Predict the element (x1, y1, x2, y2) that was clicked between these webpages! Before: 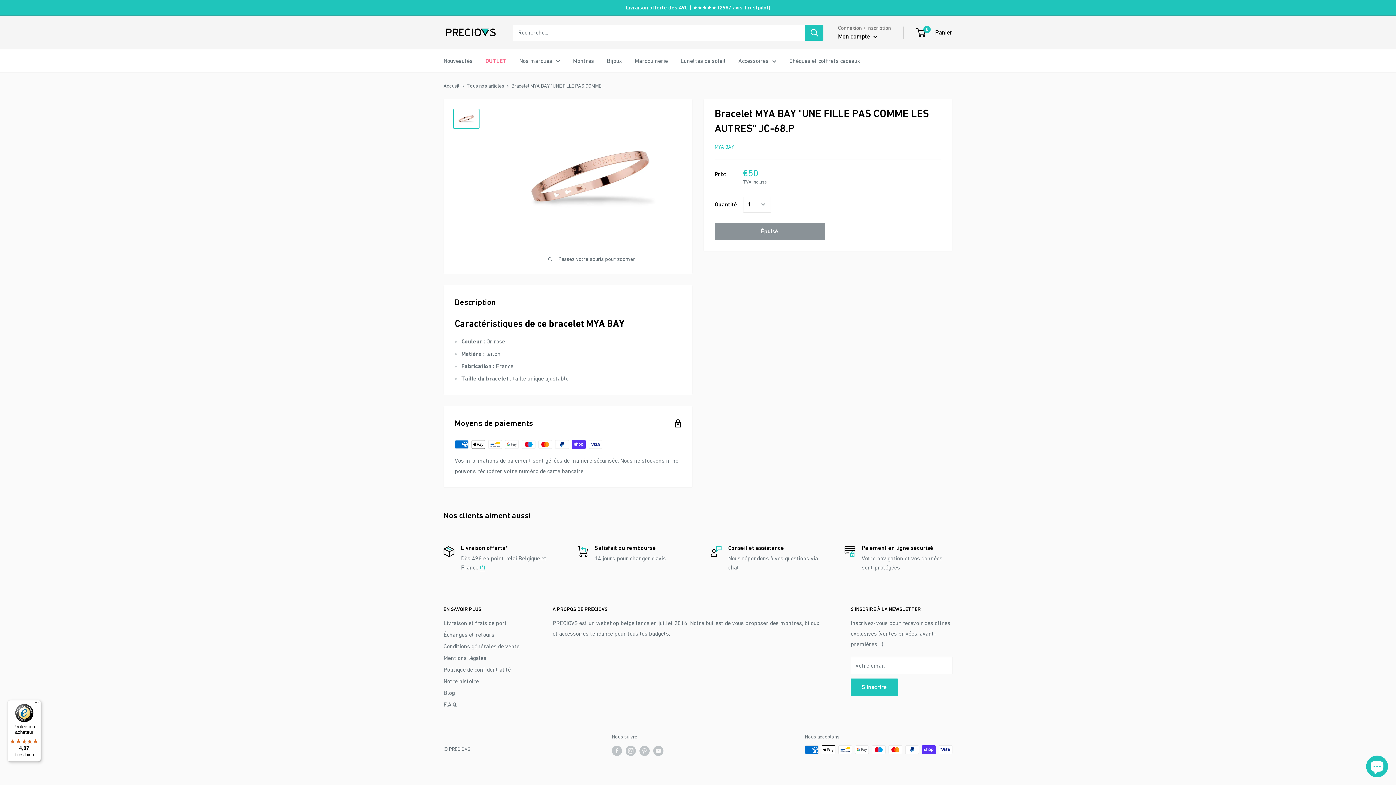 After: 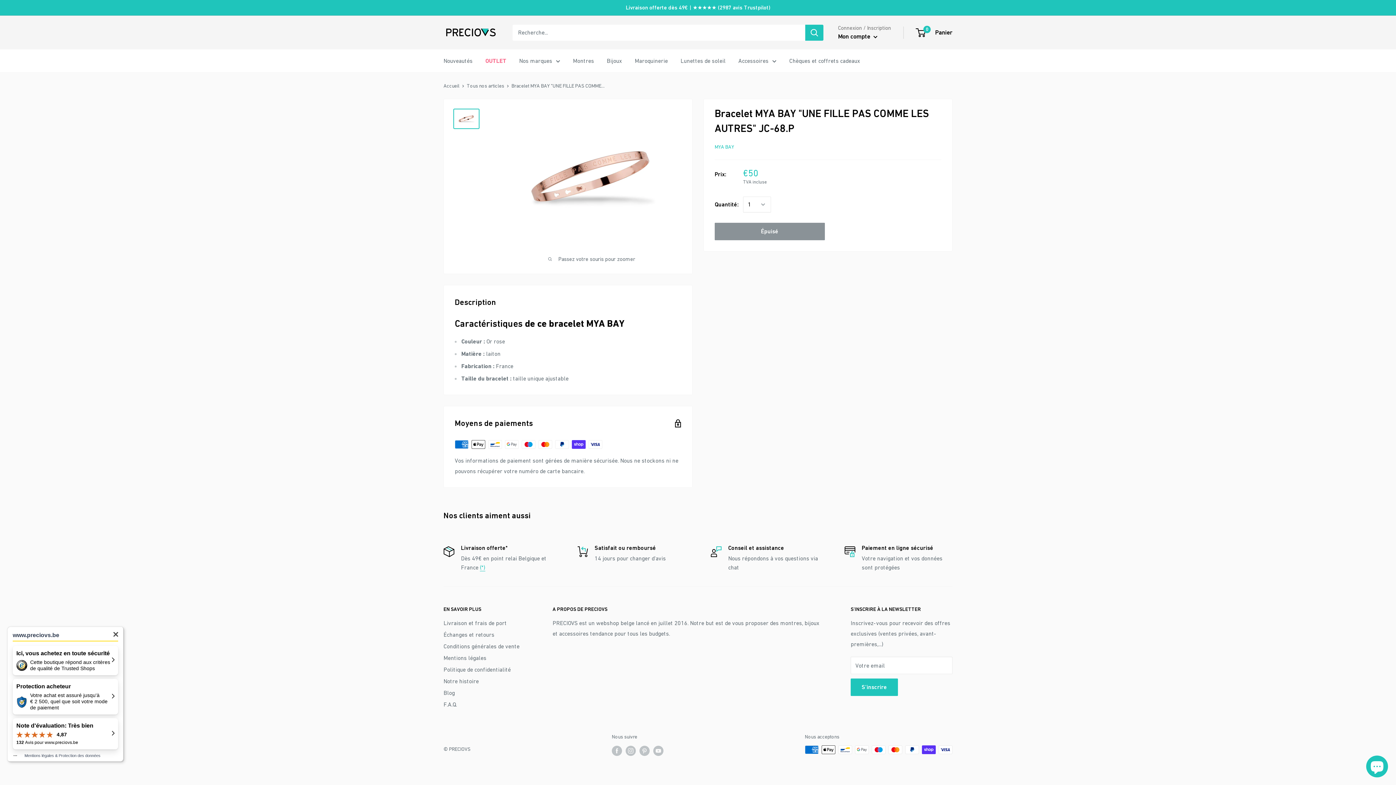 Action: bbox: (7, 700, 41, 762) label: Protection acheteur

4,87

Très bien